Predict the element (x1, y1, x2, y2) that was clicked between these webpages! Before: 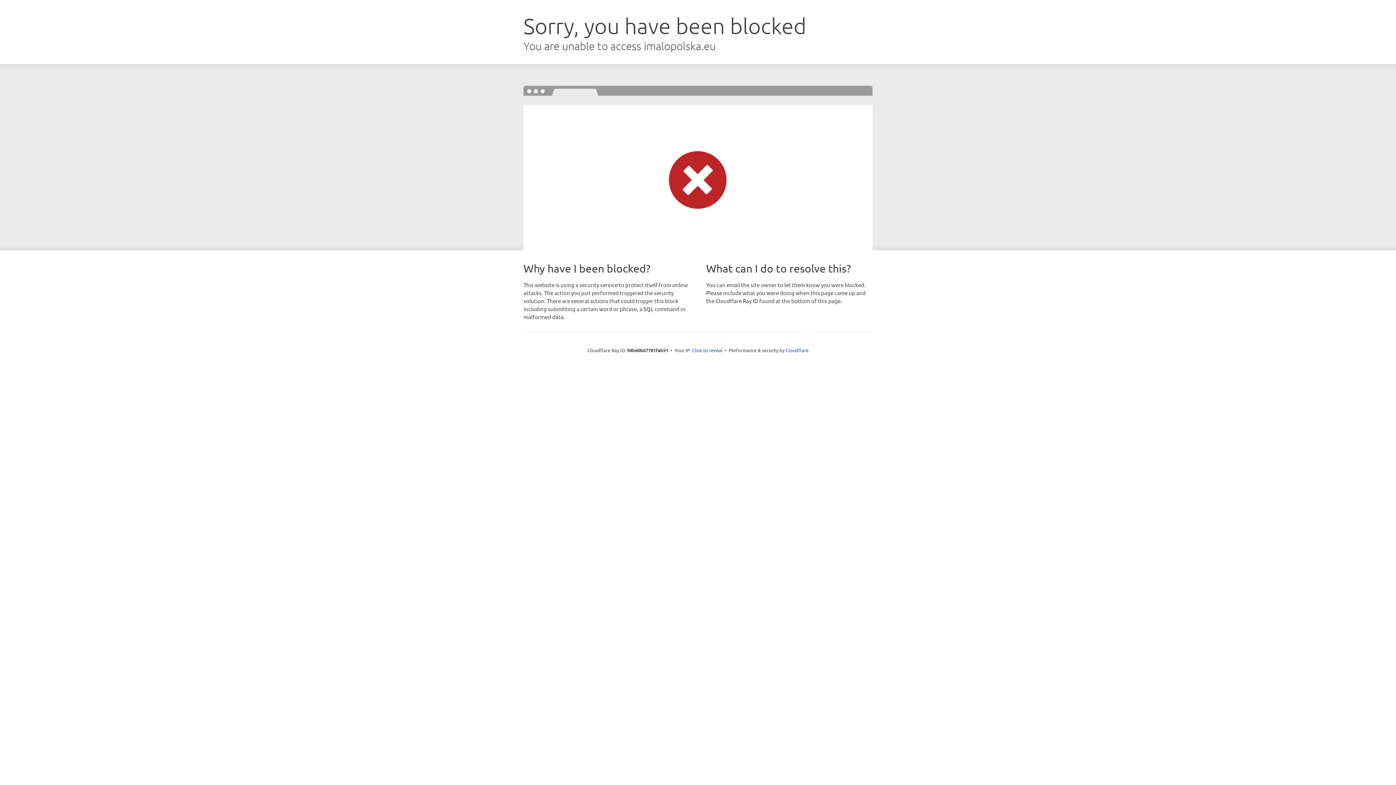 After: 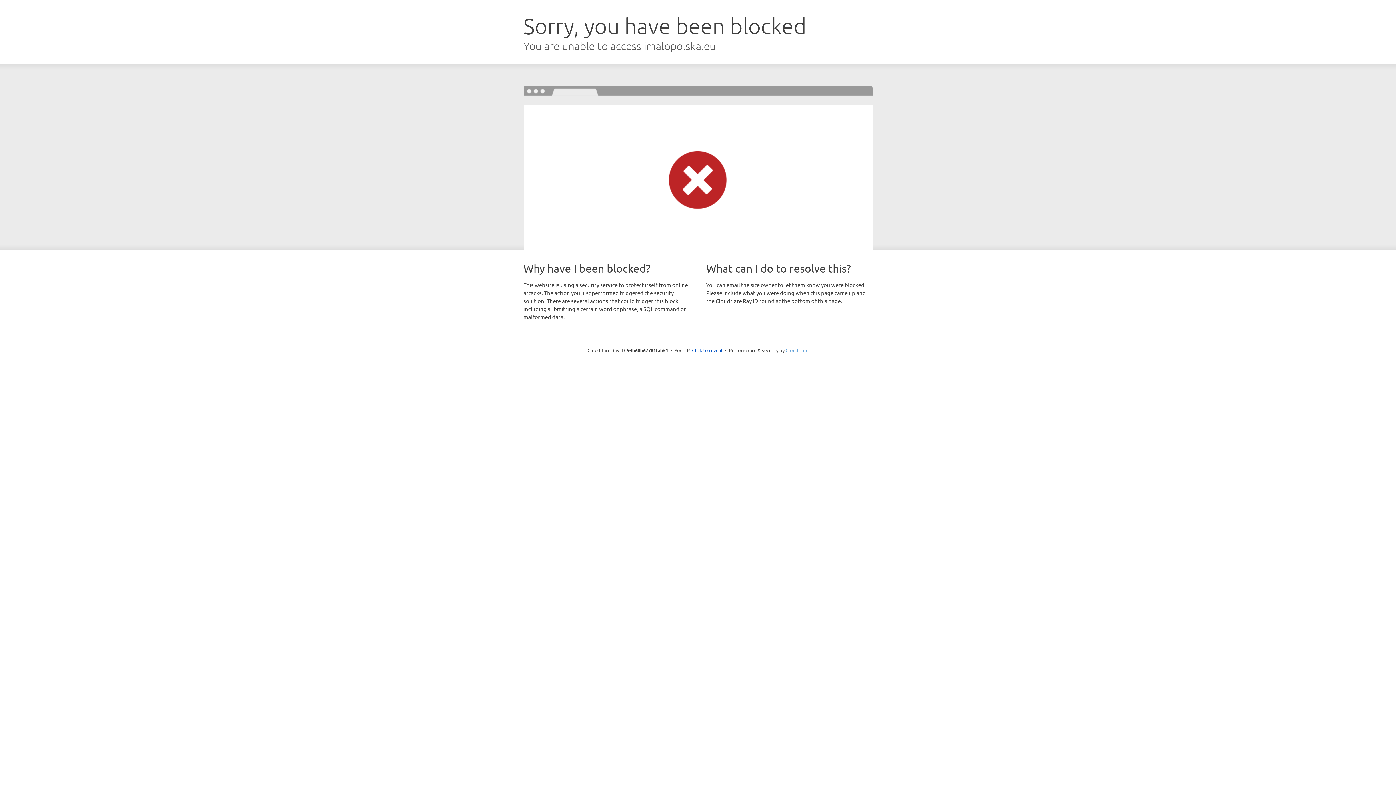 Action: bbox: (785, 347, 808, 353) label: Cloudflare